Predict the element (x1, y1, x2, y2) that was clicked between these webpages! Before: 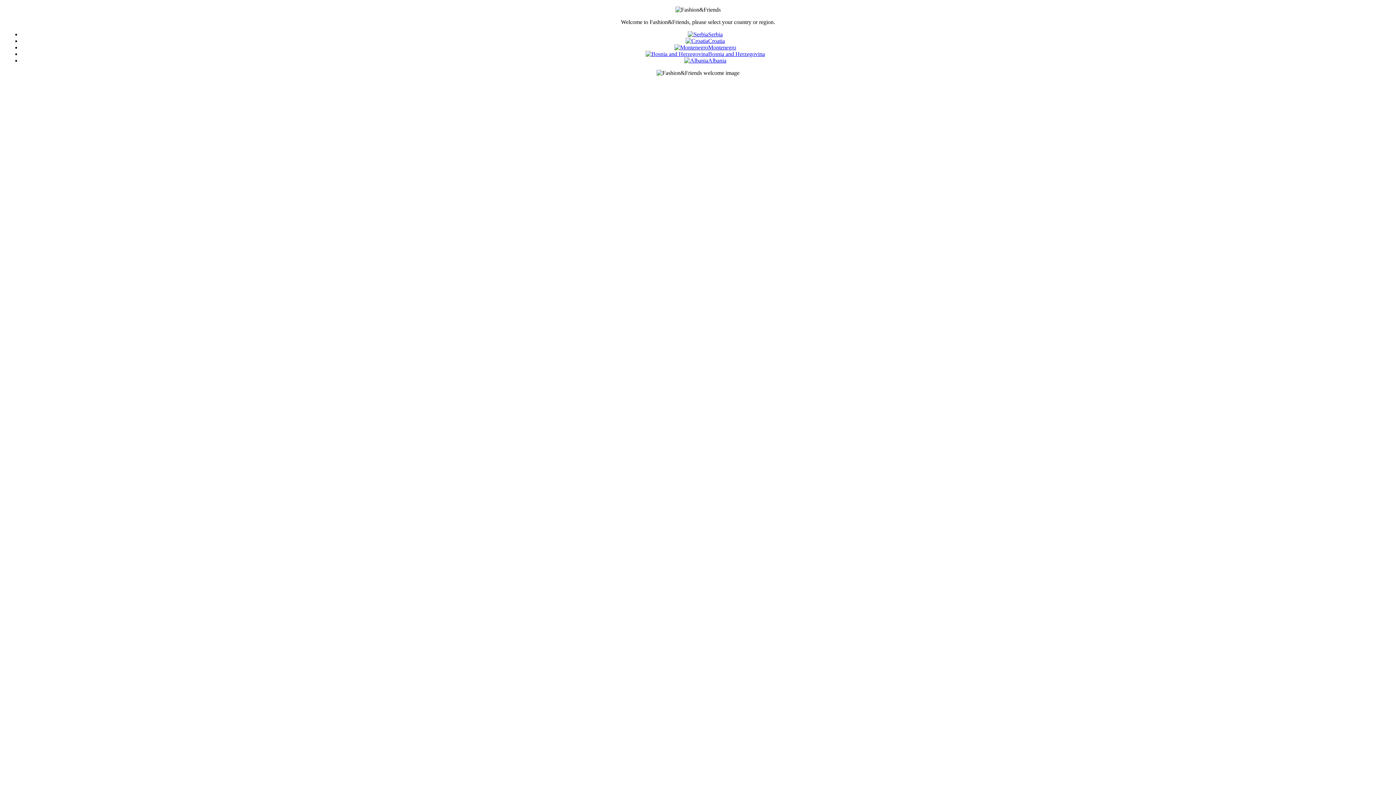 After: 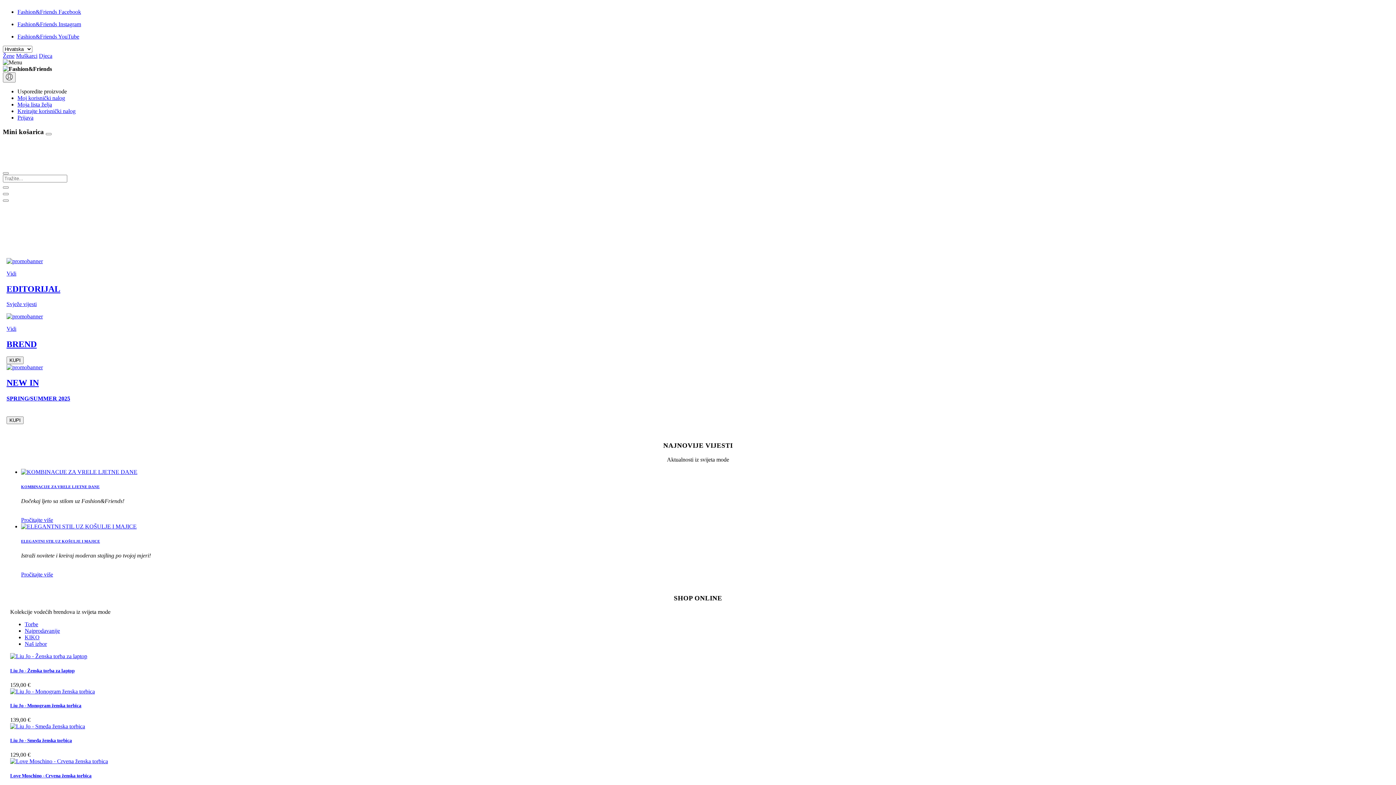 Action: label: Croatia bbox: (685, 37, 725, 44)